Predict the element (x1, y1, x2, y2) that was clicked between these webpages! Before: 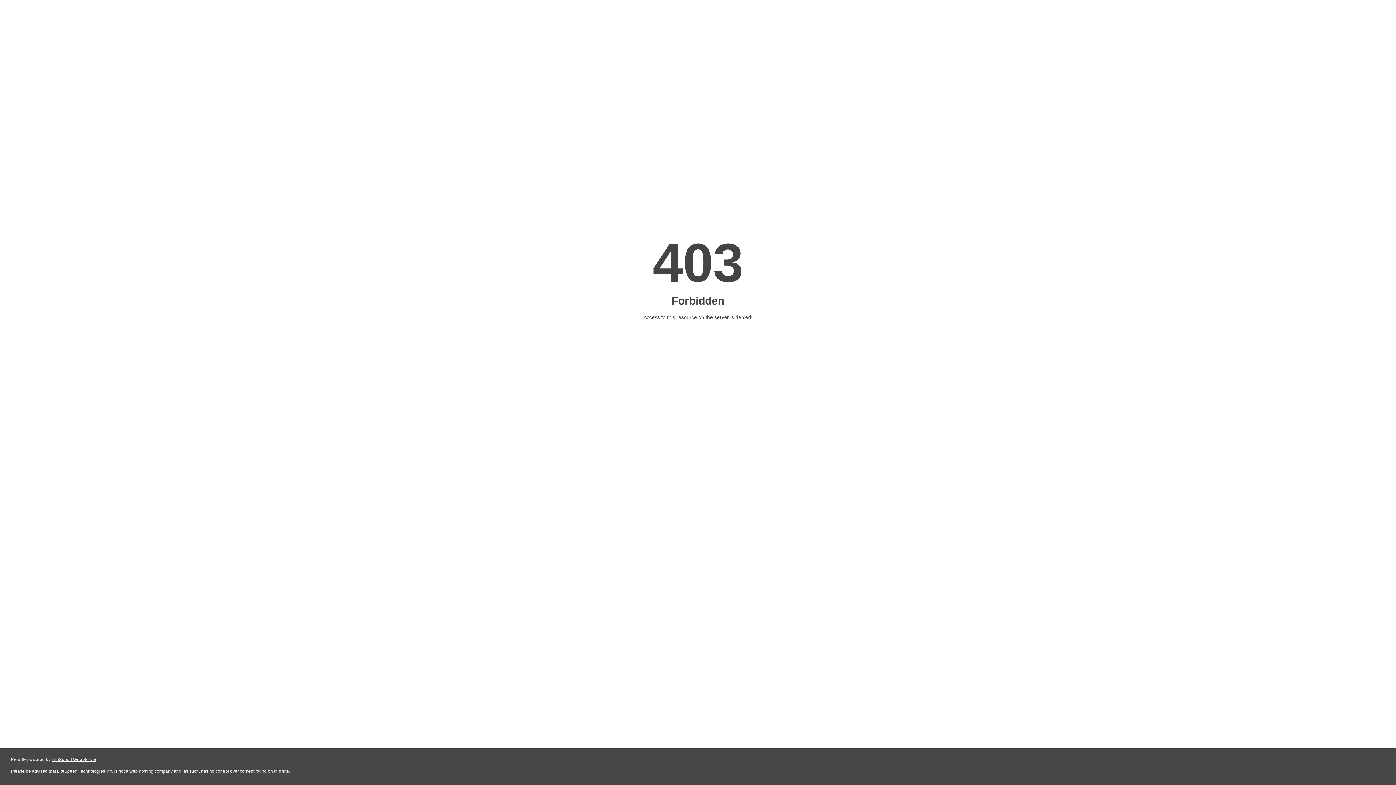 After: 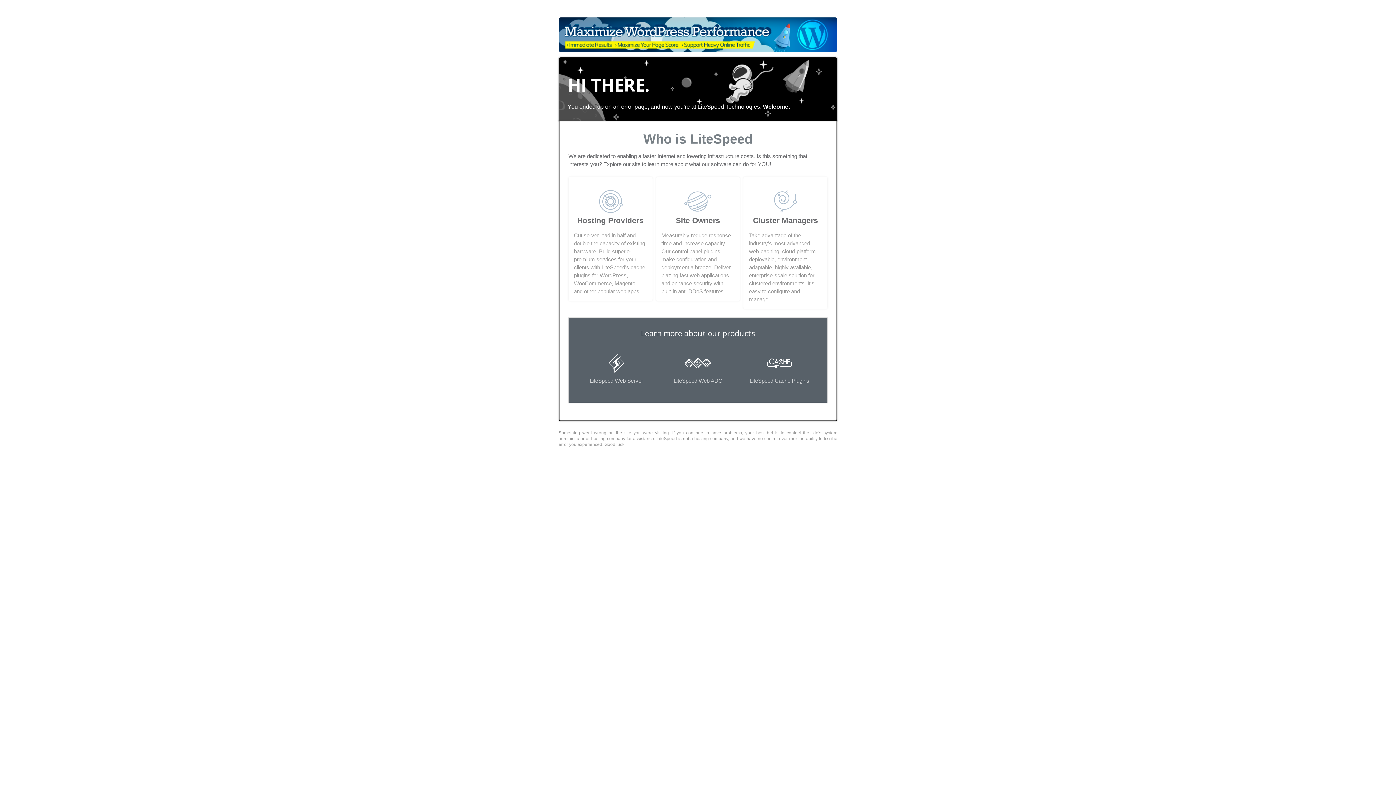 Action: bbox: (51, 757, 96, 762) label: LiteSpeed Web Server